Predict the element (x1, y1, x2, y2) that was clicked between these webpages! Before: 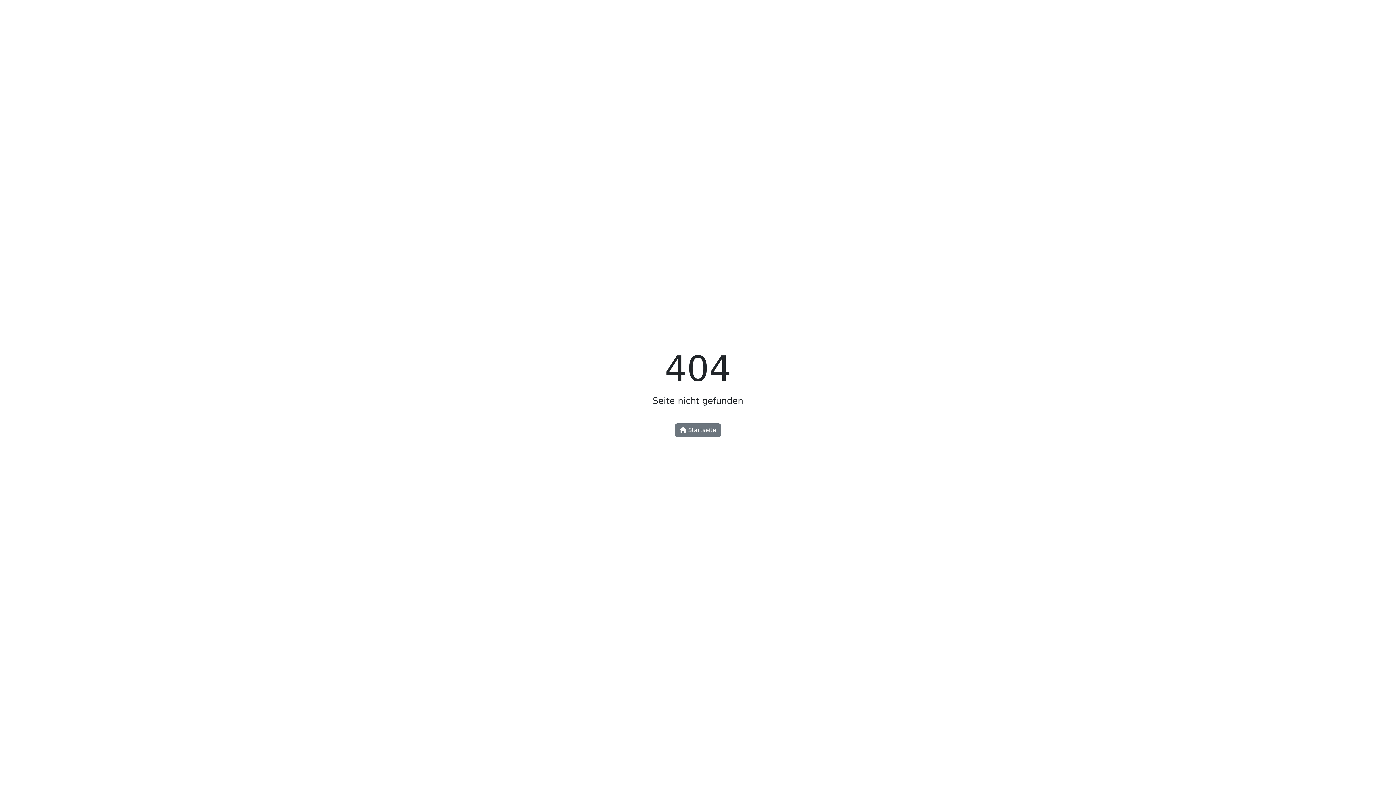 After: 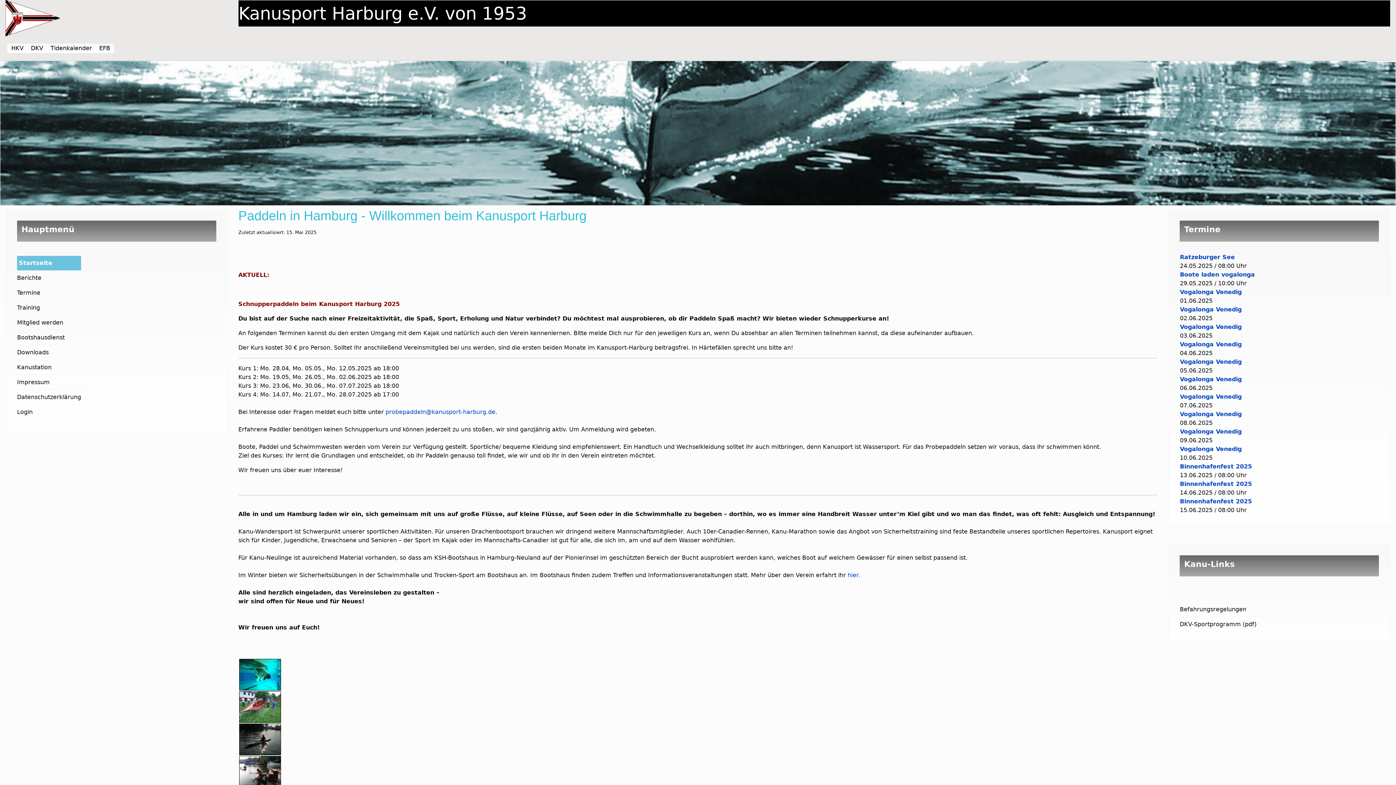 Action: label:  Startseite bbox: (675, 423, 721, 437)